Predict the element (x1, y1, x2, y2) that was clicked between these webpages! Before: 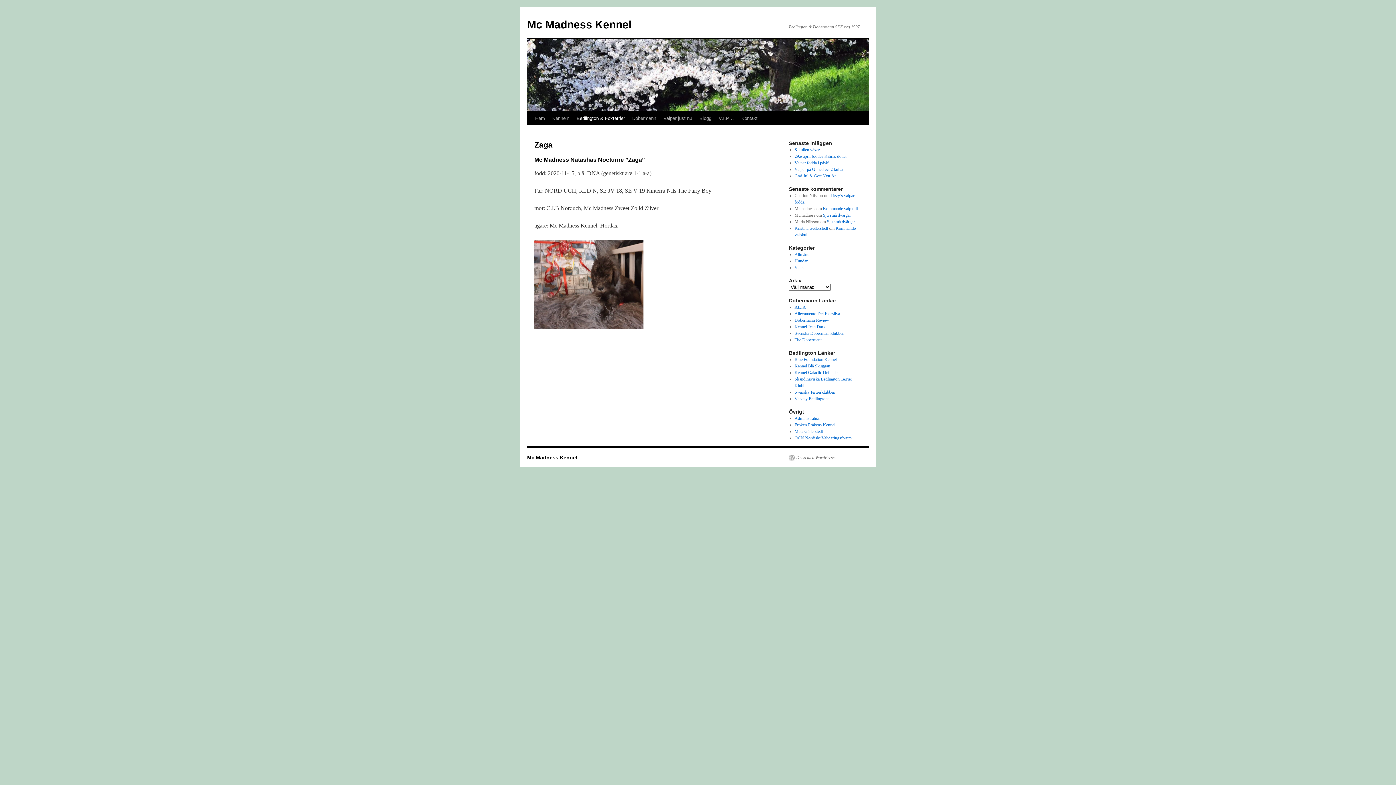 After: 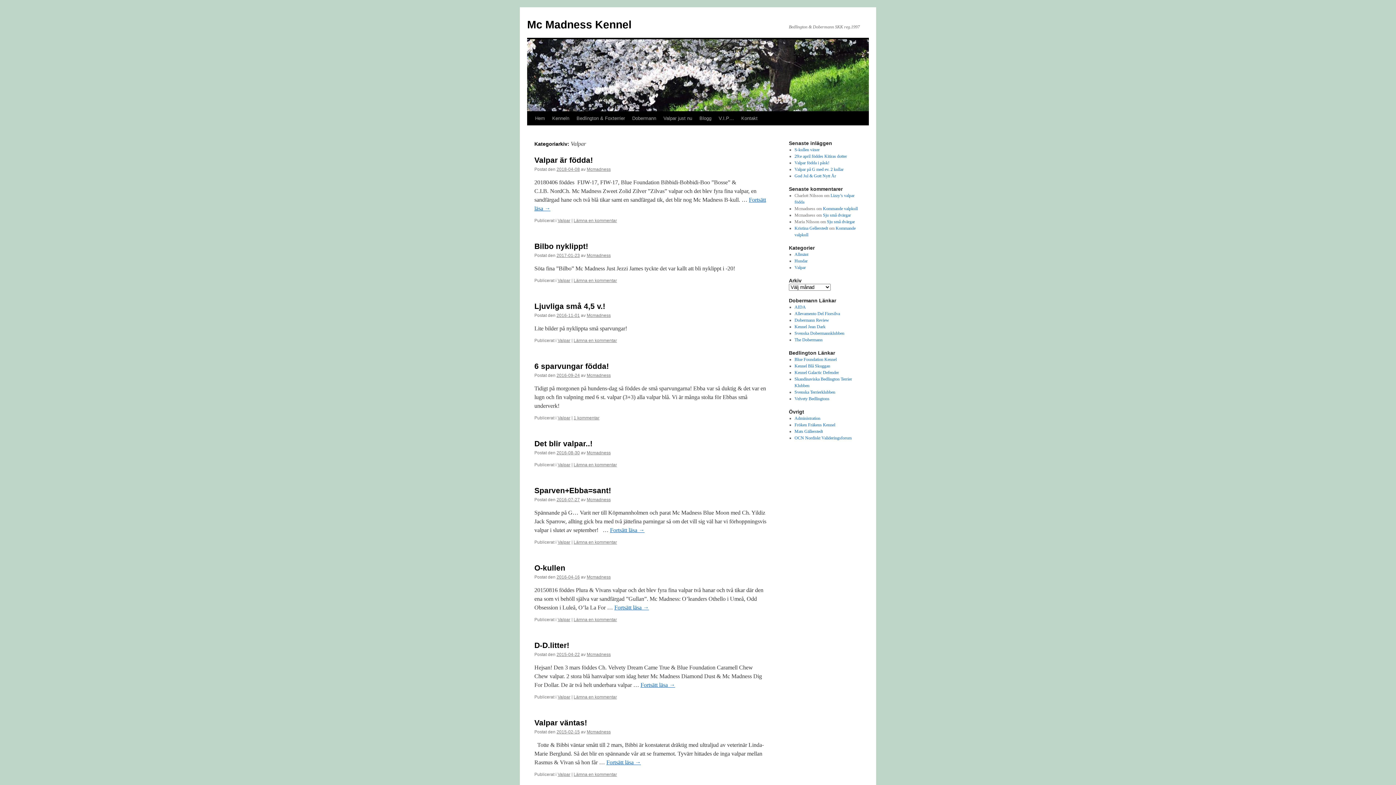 Action: bbox: (794, 265, 806, 270) label: Valpar